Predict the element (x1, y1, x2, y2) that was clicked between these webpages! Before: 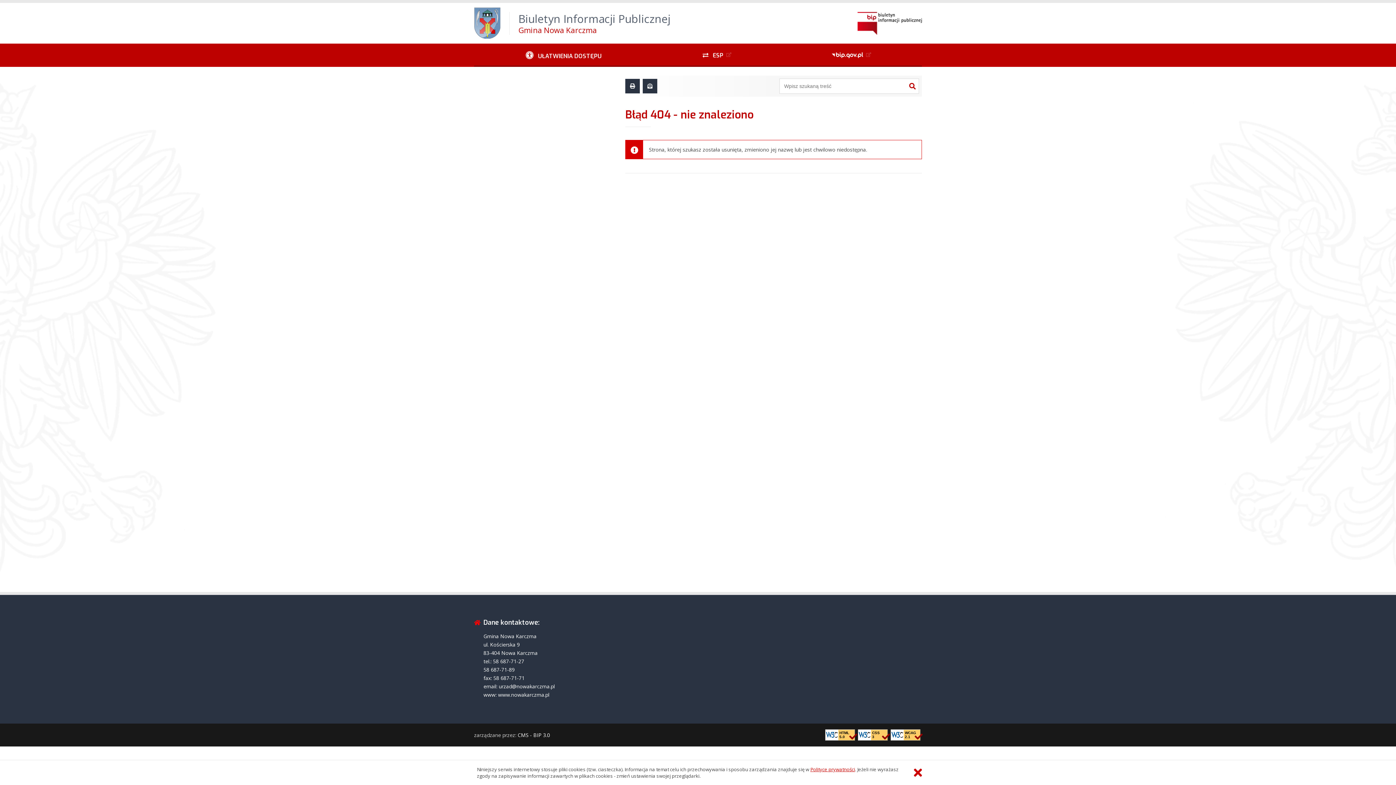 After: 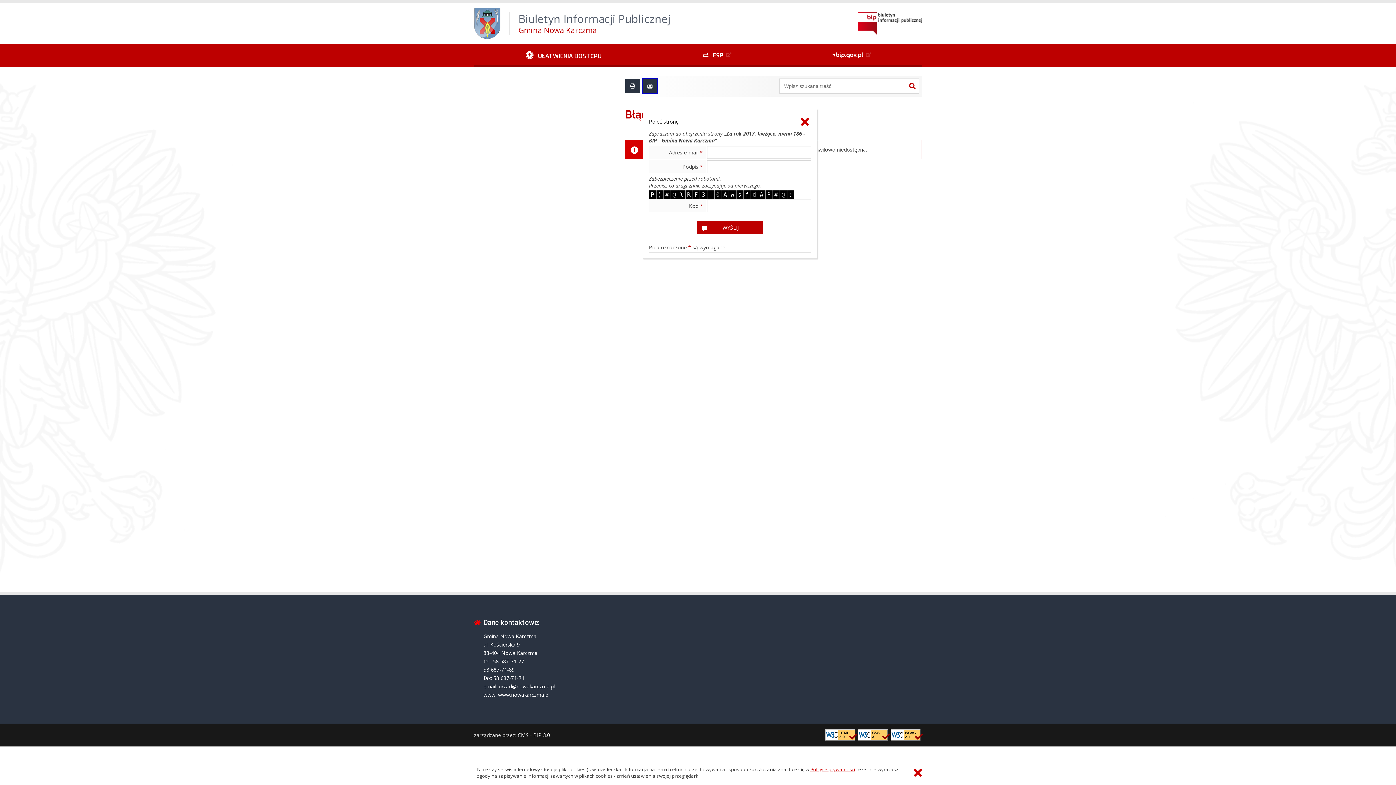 Action: bbox: (642, 78, 657, 93)